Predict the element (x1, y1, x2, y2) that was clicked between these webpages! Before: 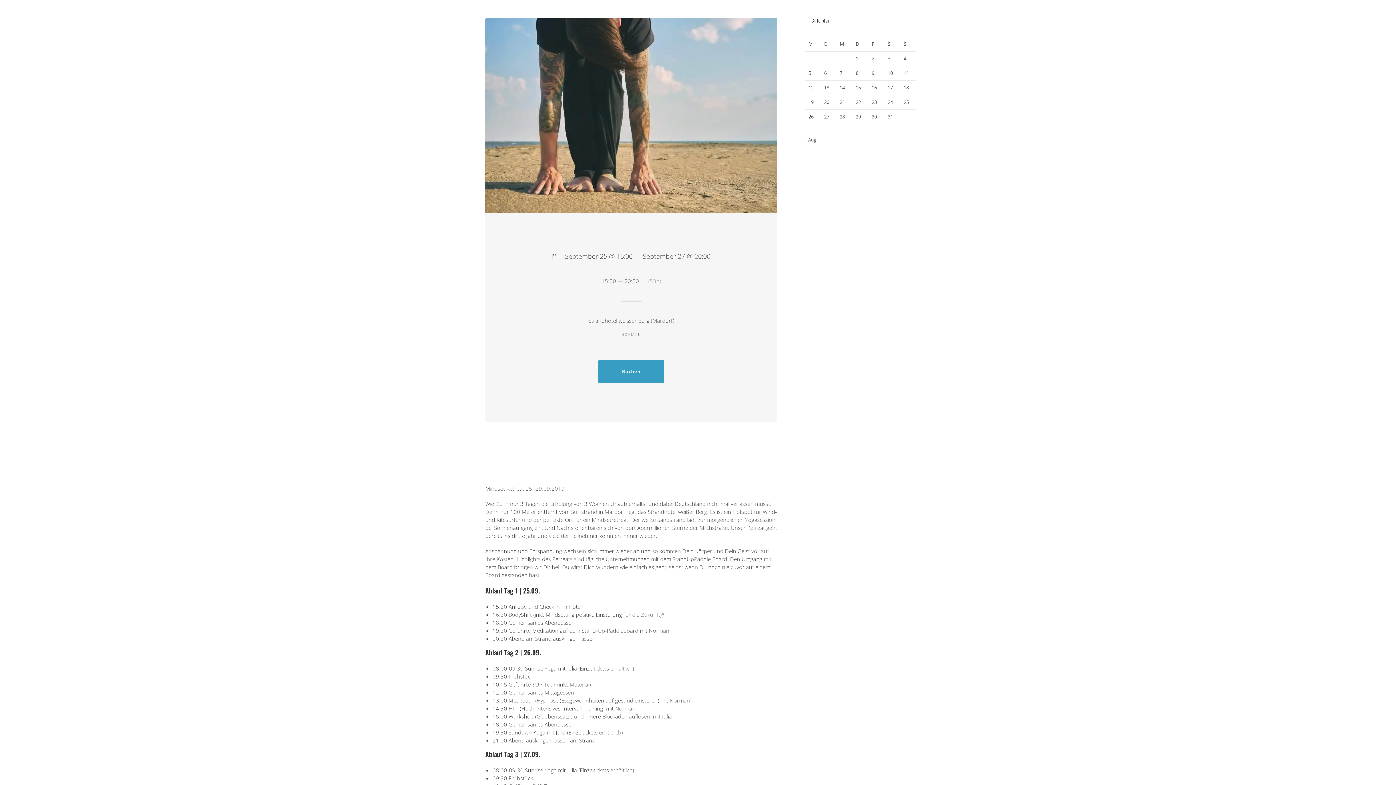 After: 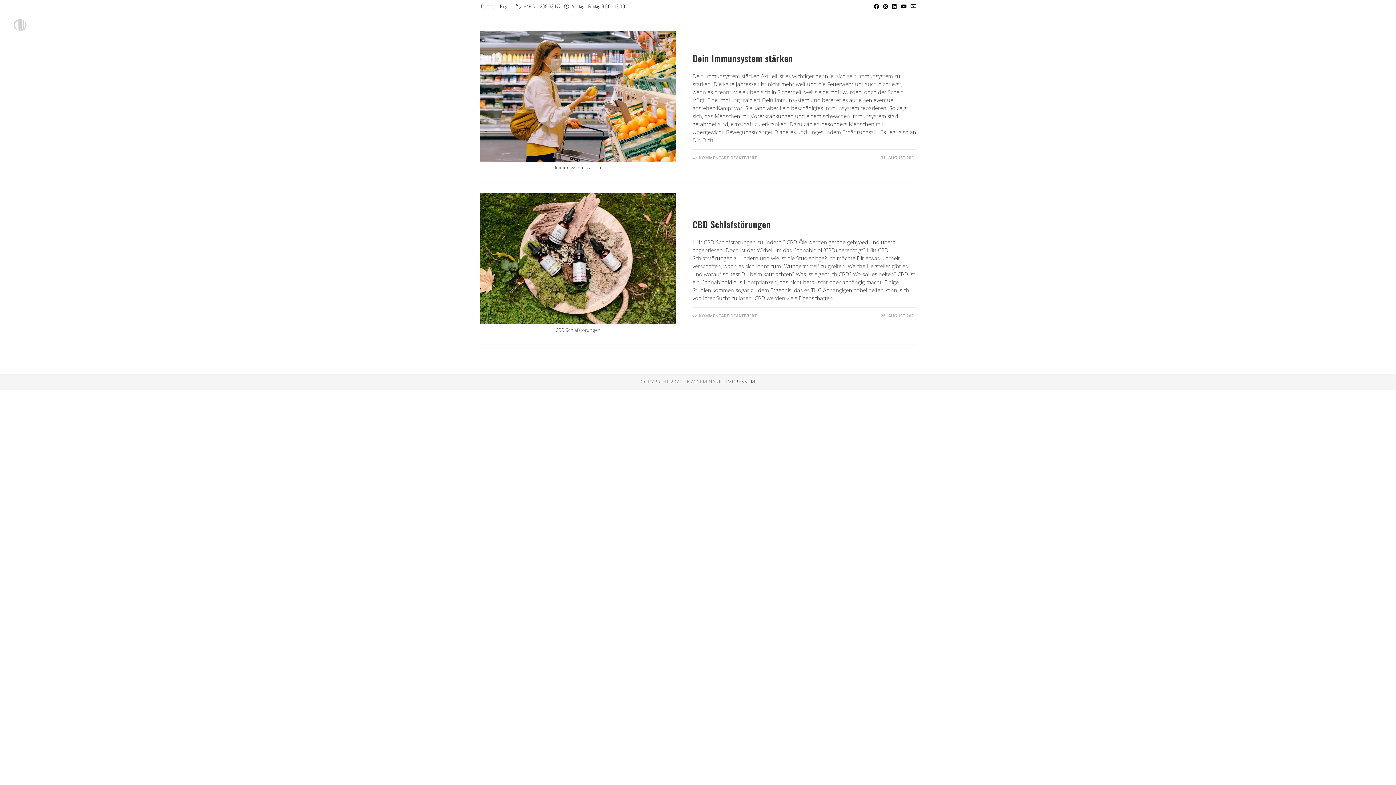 Action: label: « Aug. bbox: (805, 136, 817, 143)